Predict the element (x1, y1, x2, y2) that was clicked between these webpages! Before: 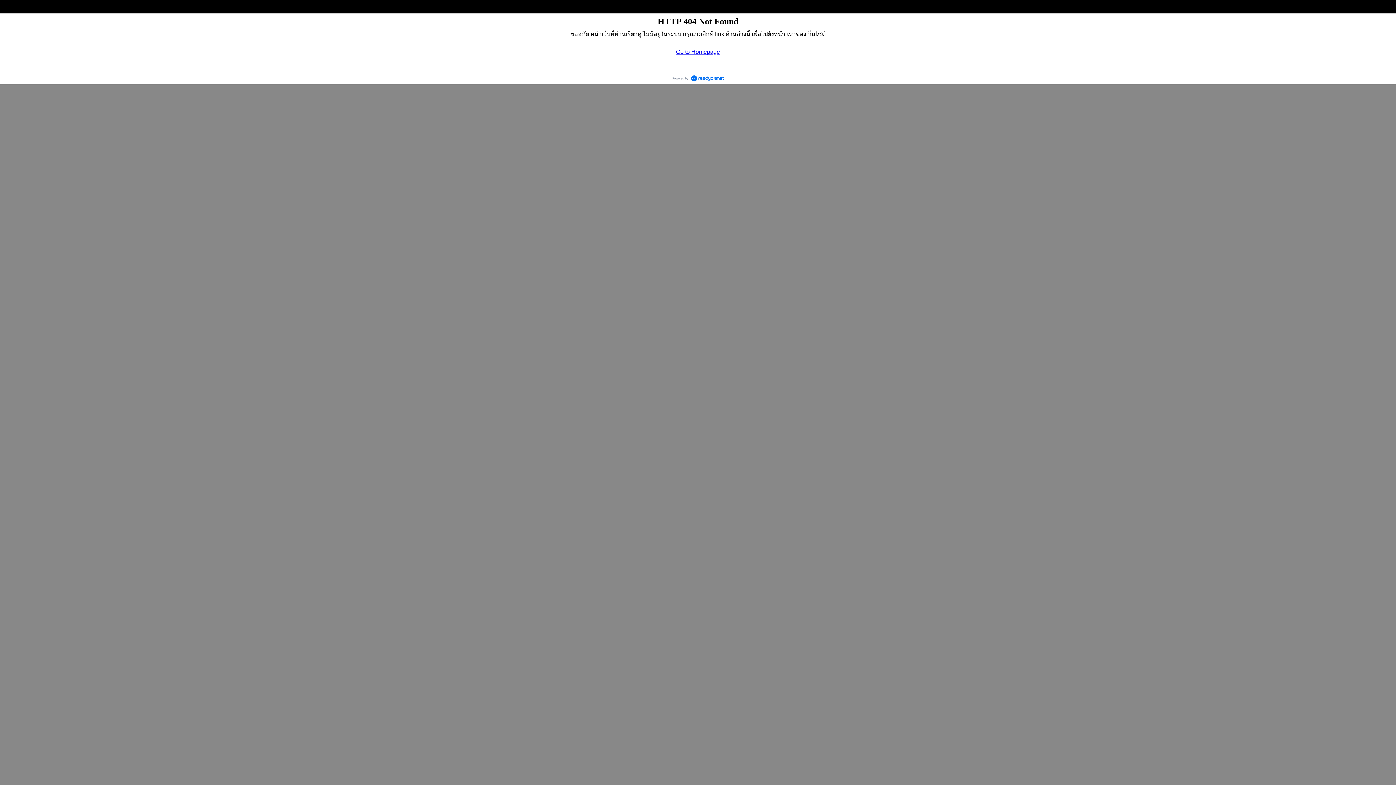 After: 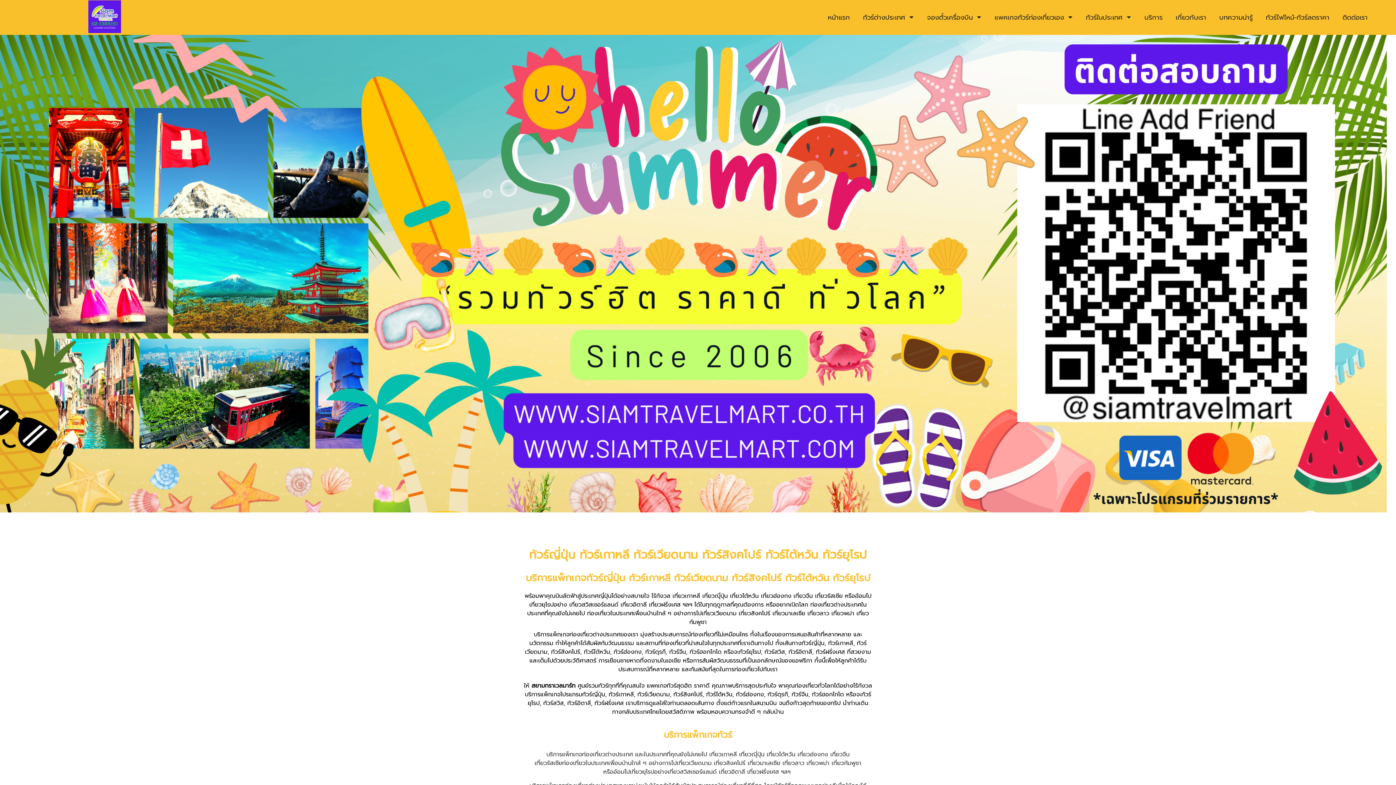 Action: label: Go to Homepage bbox: (676, 48, 720, 54)